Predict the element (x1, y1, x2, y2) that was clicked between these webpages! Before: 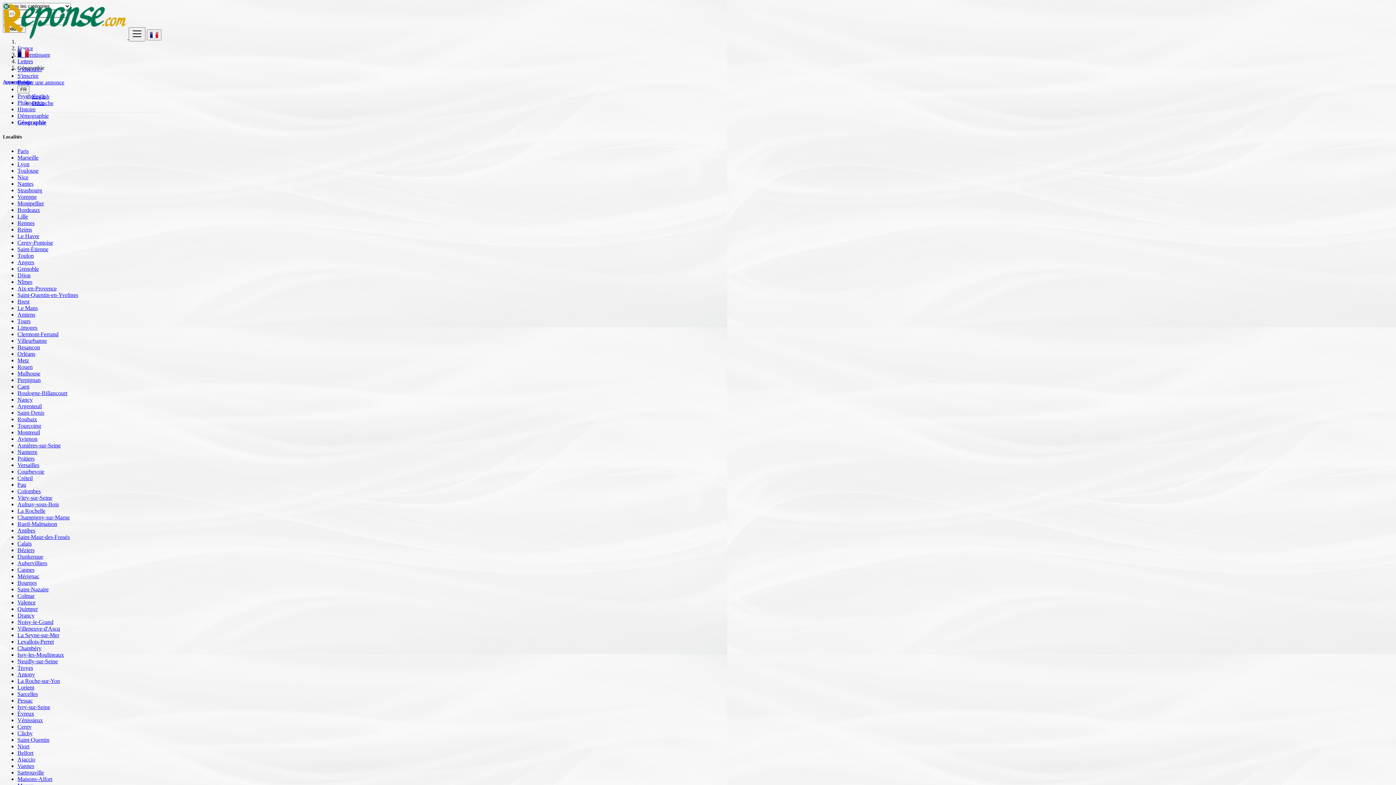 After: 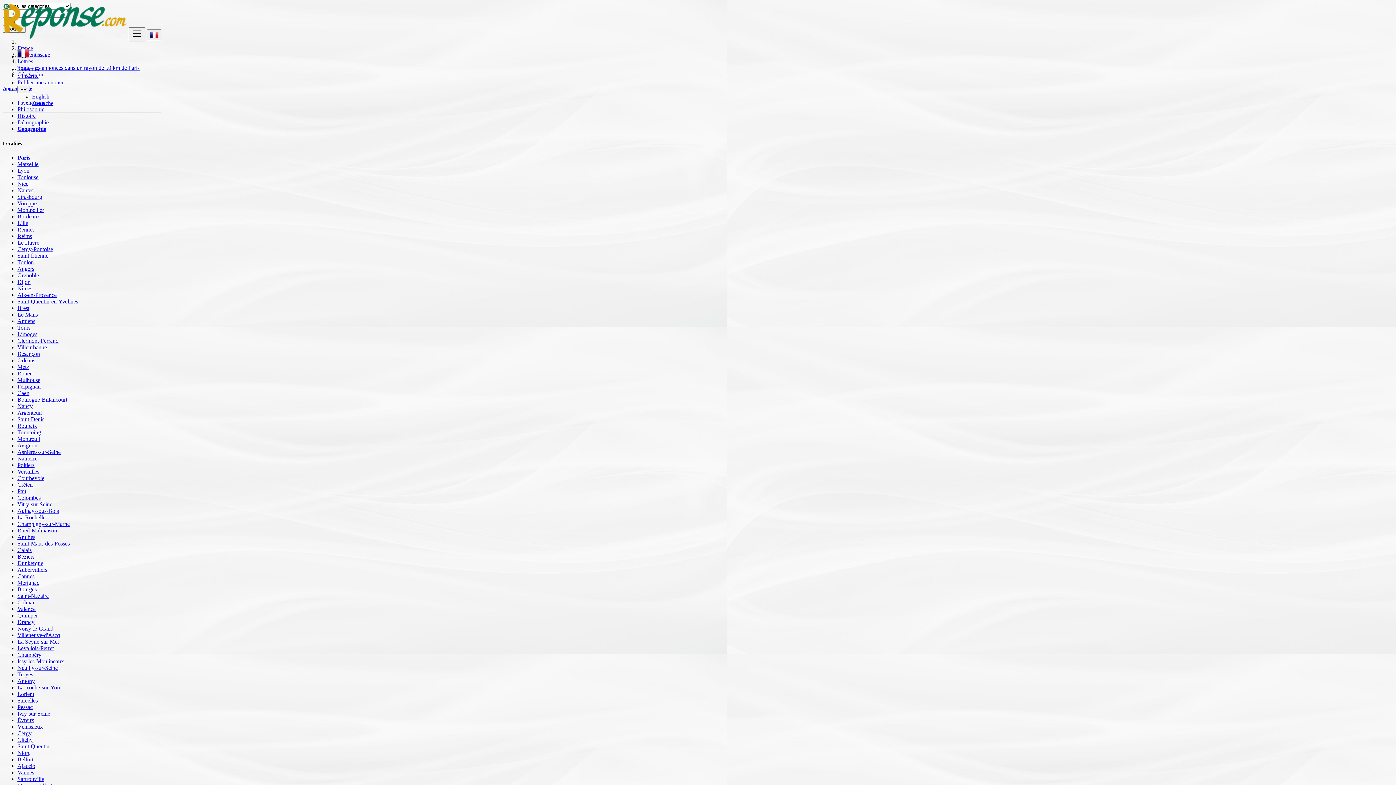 Action: bbox: (17, 232, 39, 239) label: Le Havre